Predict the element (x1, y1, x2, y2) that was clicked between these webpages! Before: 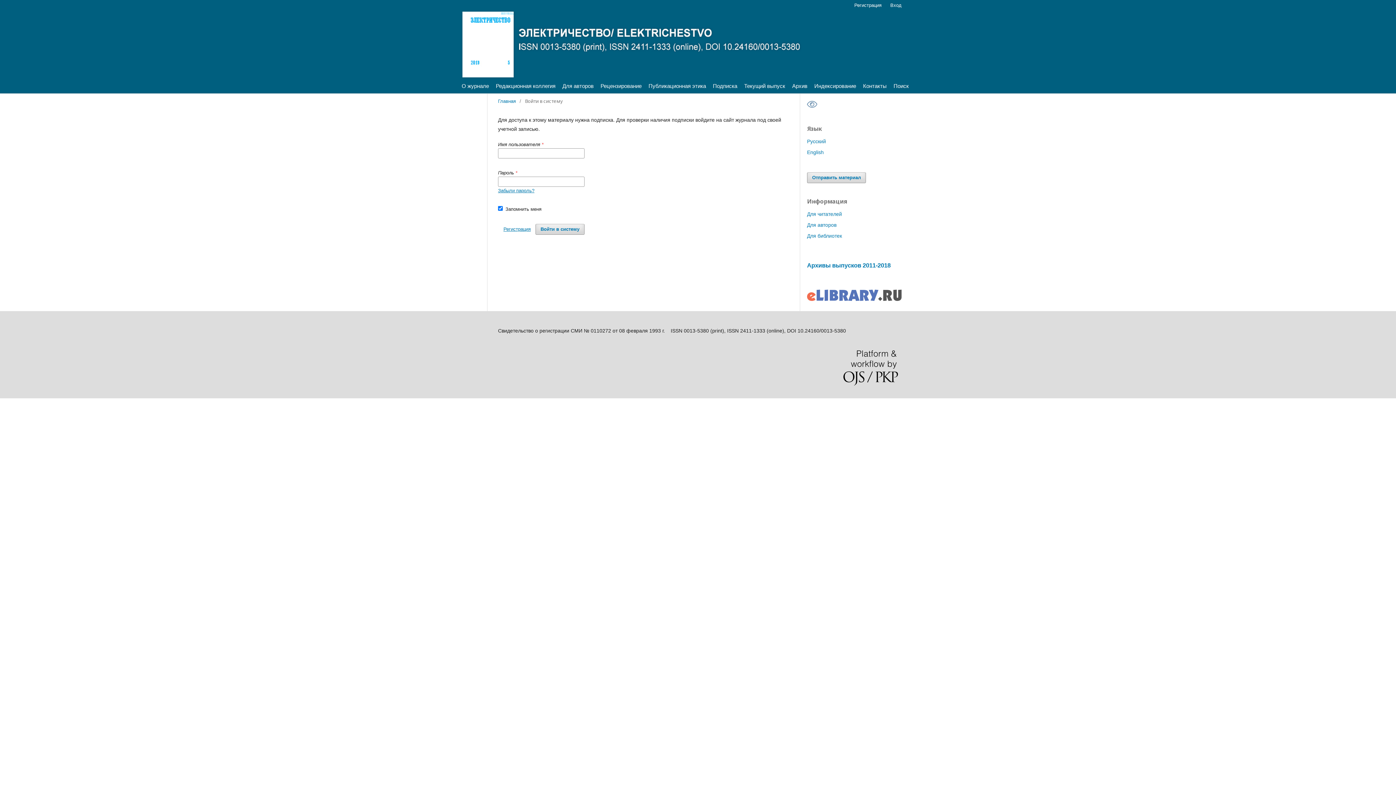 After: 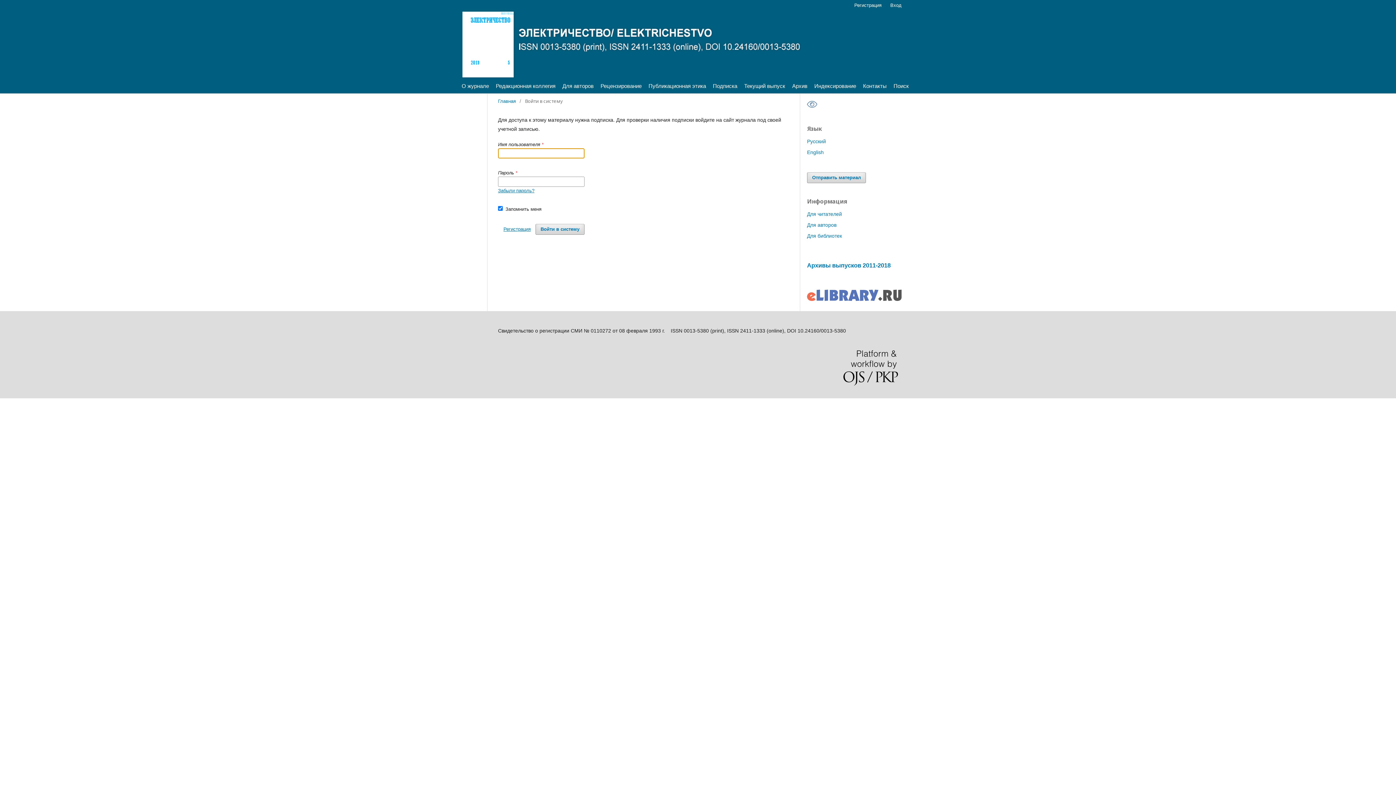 Action: label: Войти в систему bbox: (535, 224, 584, 234)